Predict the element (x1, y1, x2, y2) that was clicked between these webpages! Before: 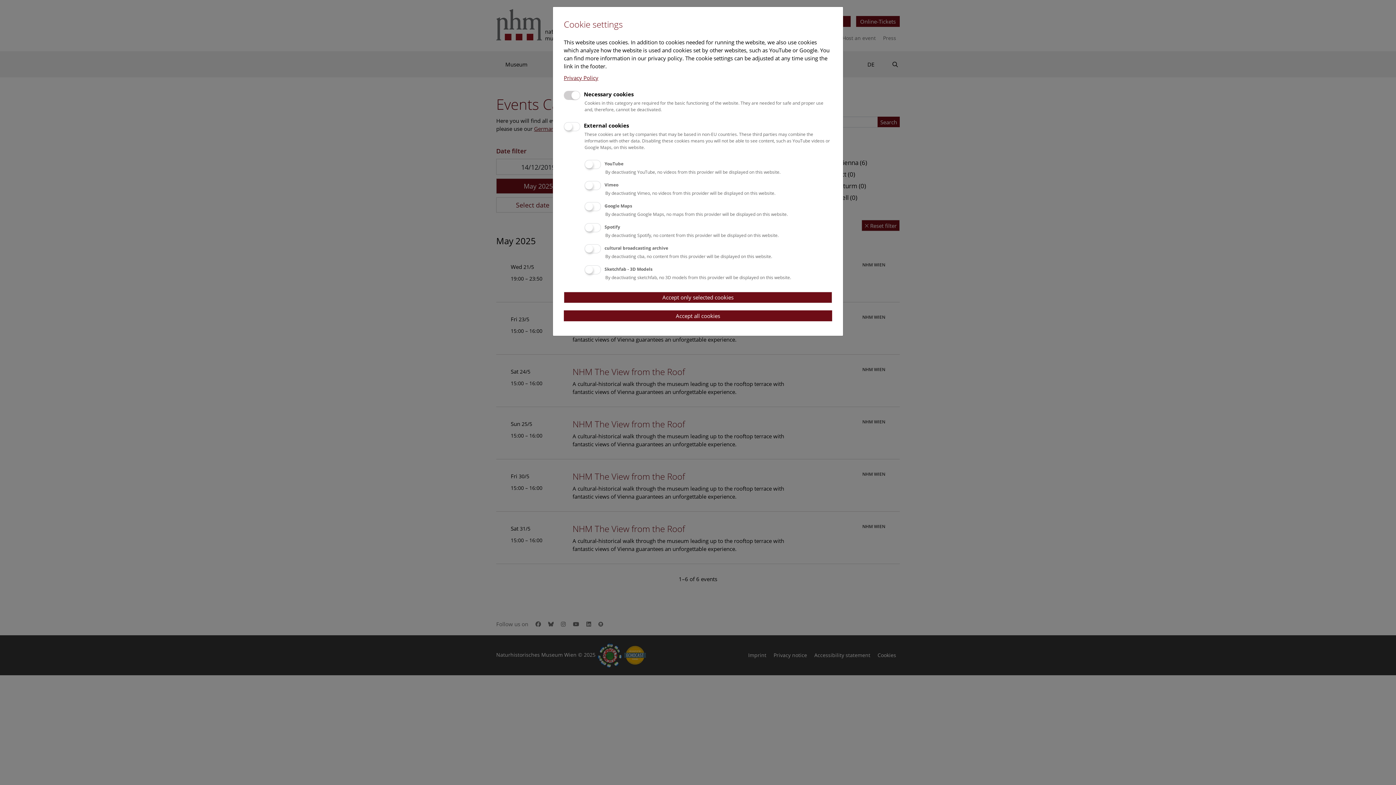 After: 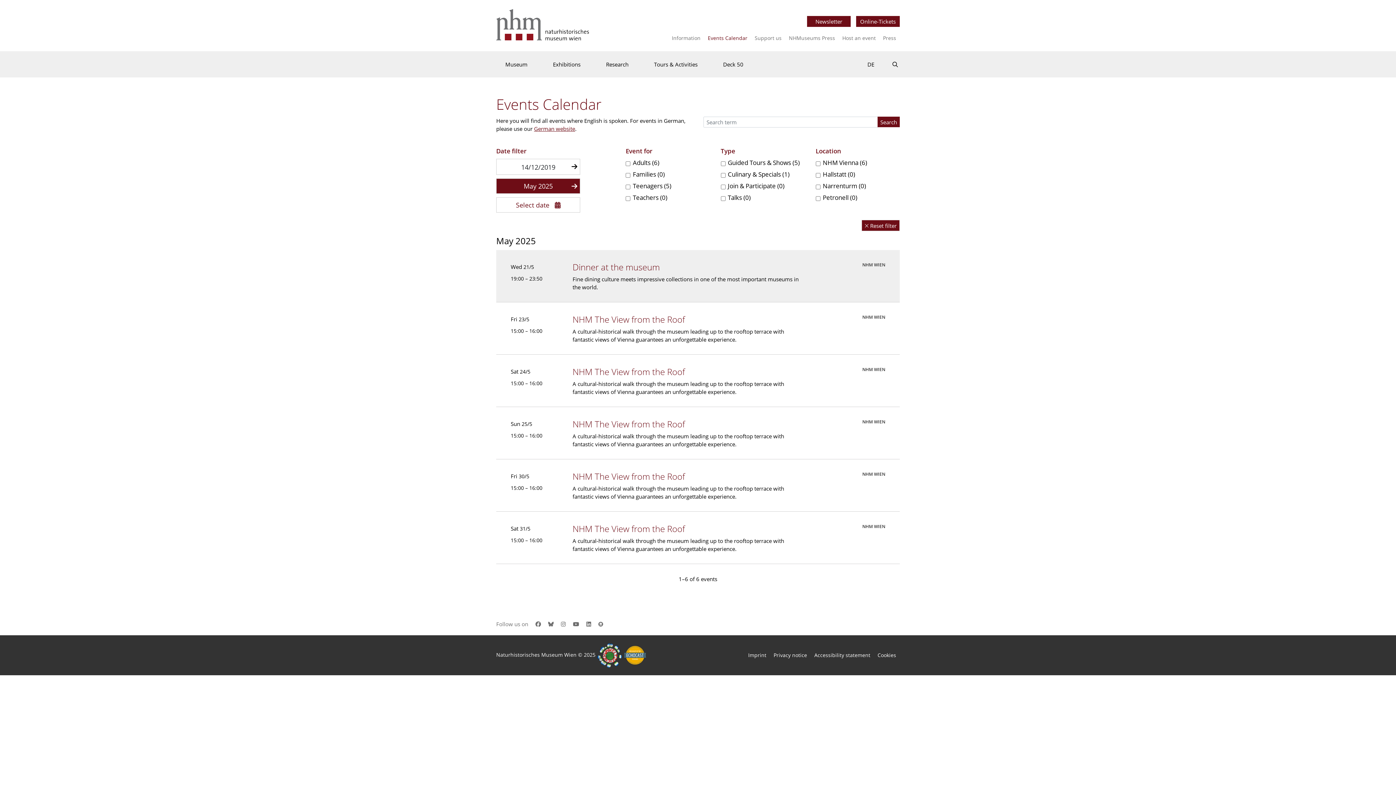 Action: label: Accept only selected cookies bbox: (564, 291, 832, 303)